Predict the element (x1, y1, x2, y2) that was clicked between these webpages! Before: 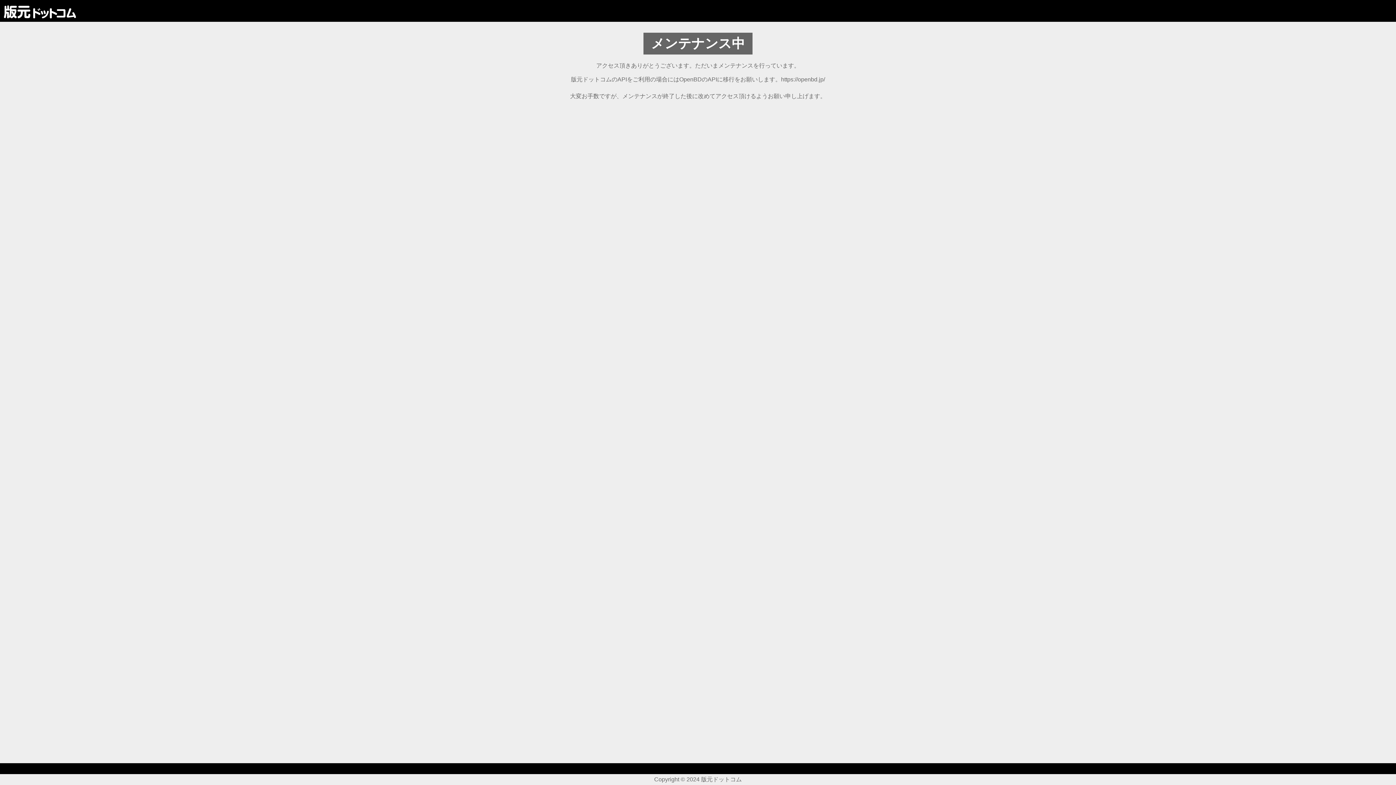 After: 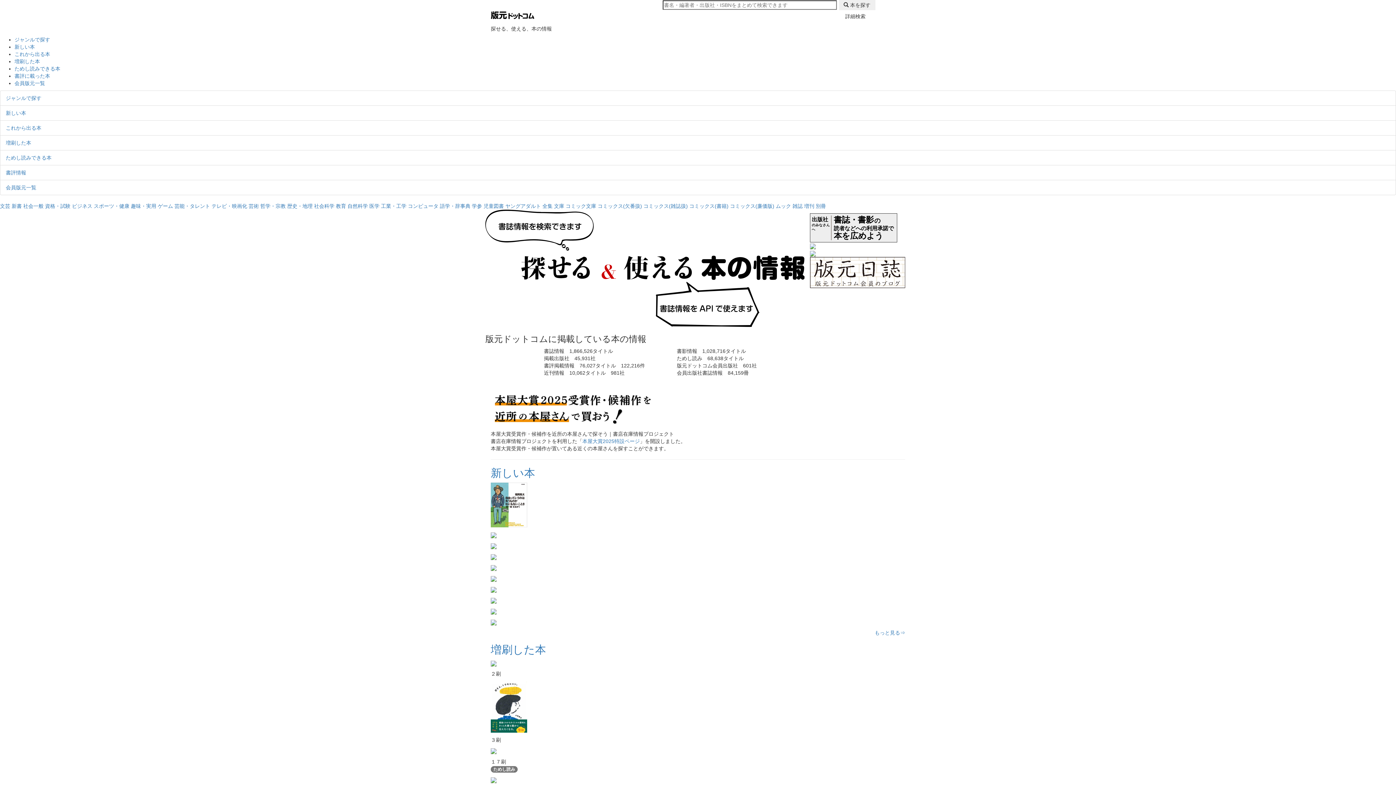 Action: bbox: (3, 4, 76, 17)